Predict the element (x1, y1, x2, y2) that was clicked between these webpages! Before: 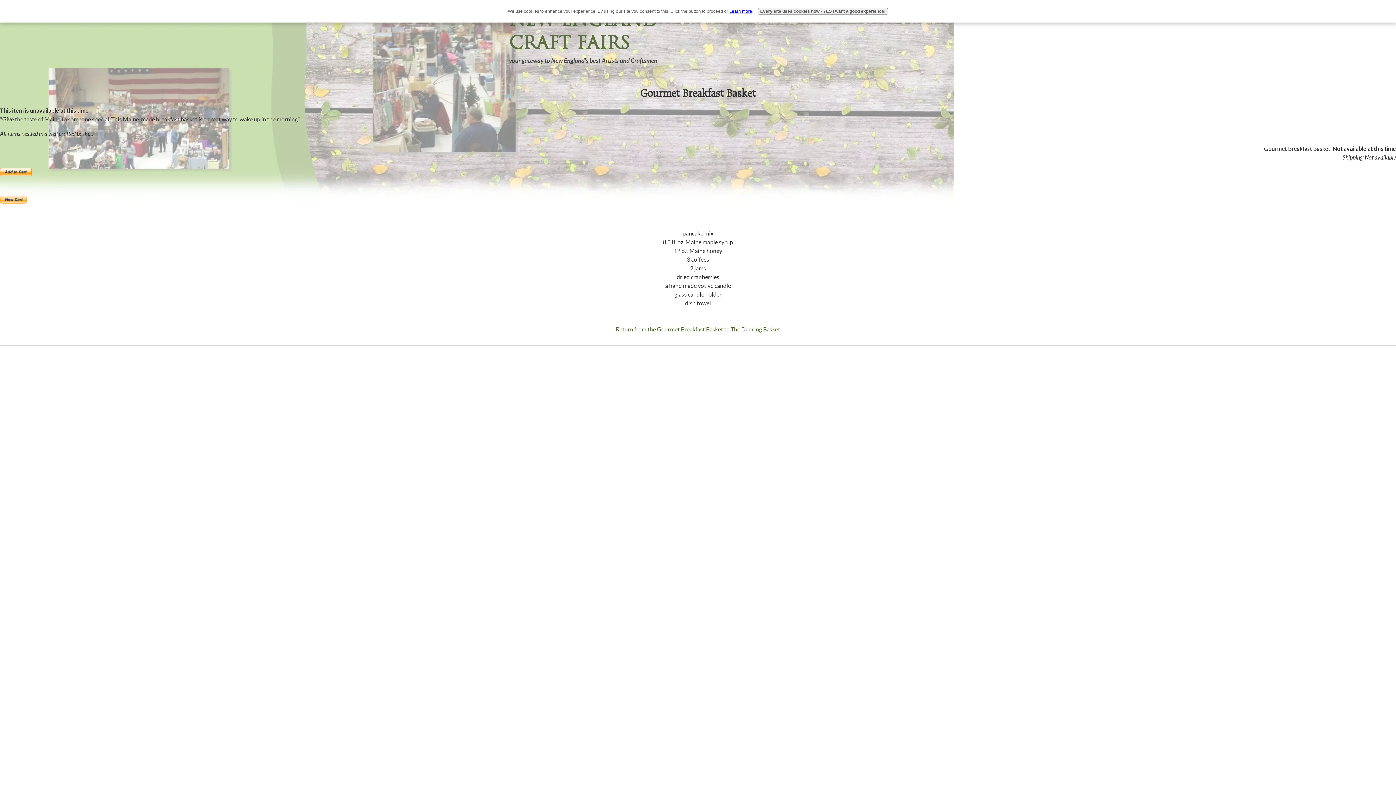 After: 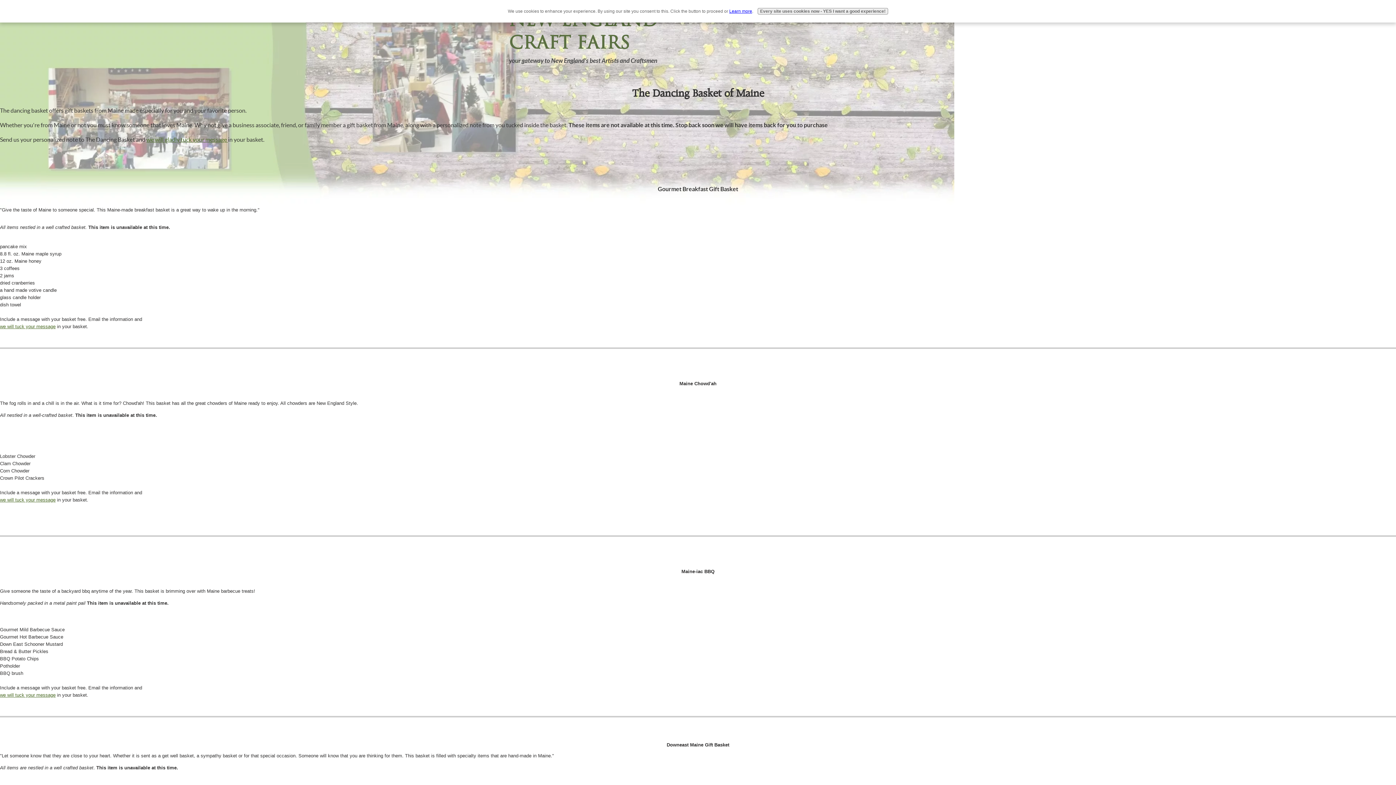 Action: bbox: (616, 326, 780, 332) label: Return from the Gourmet Breakfast Basket to The Dancing Basket